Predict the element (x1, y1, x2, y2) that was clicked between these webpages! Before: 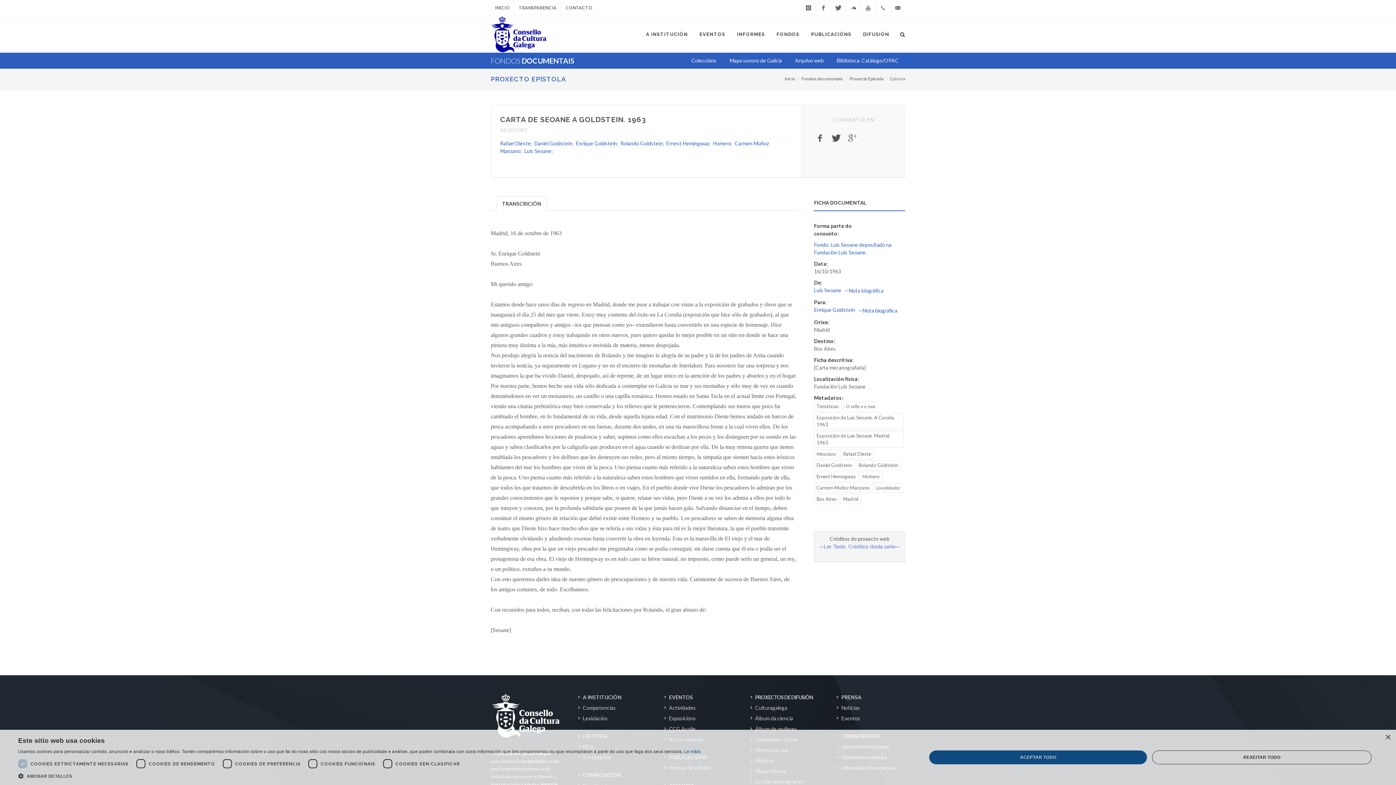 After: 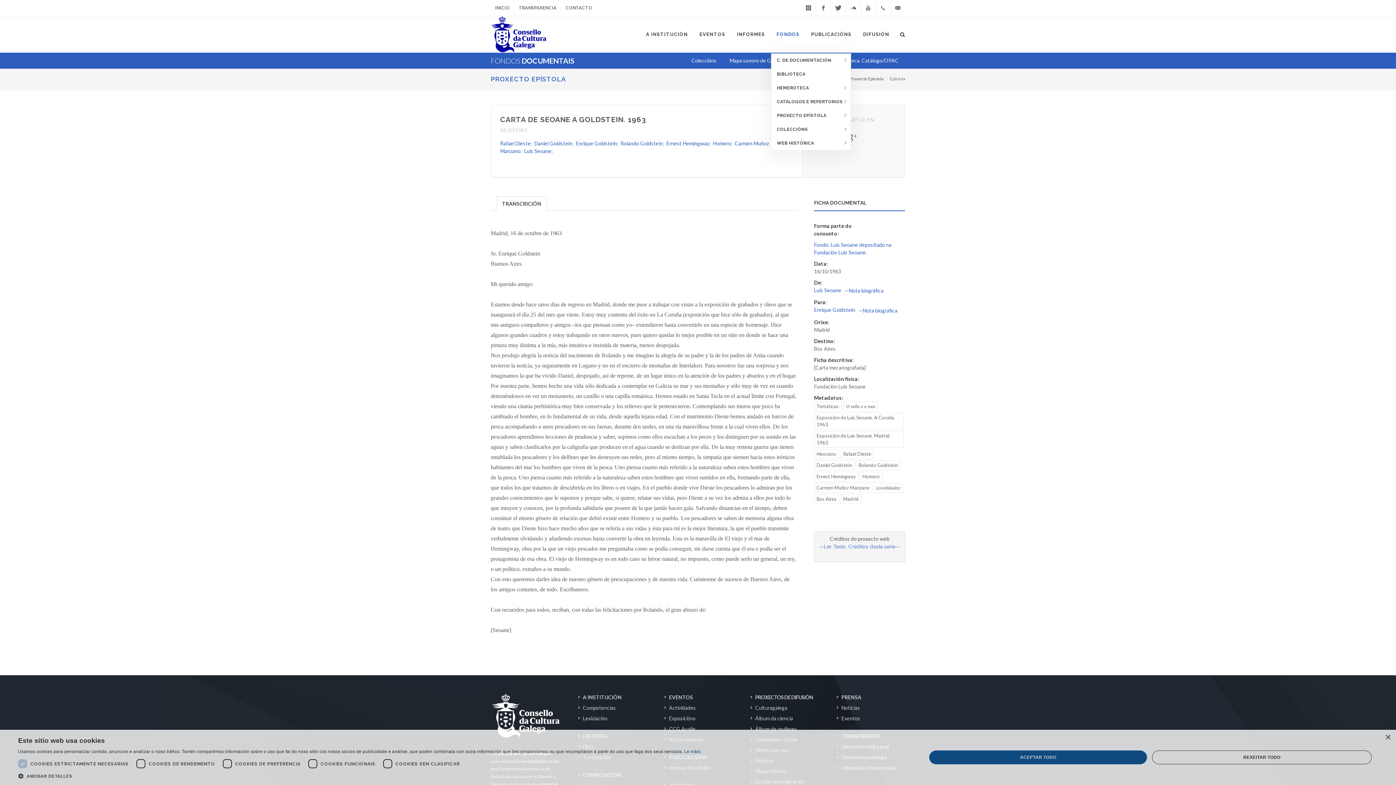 Action: label: FONDOS bbox: (771, 16, 805, 52)